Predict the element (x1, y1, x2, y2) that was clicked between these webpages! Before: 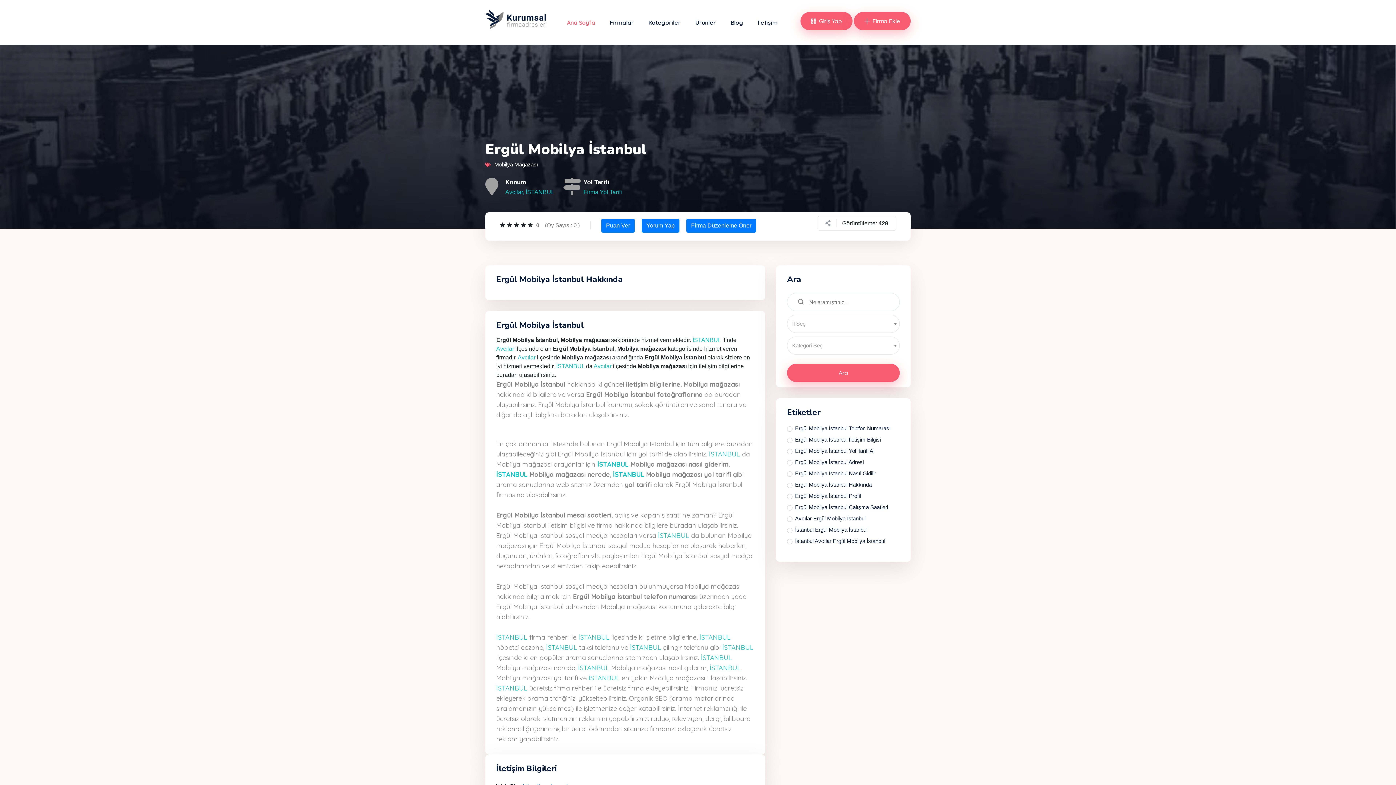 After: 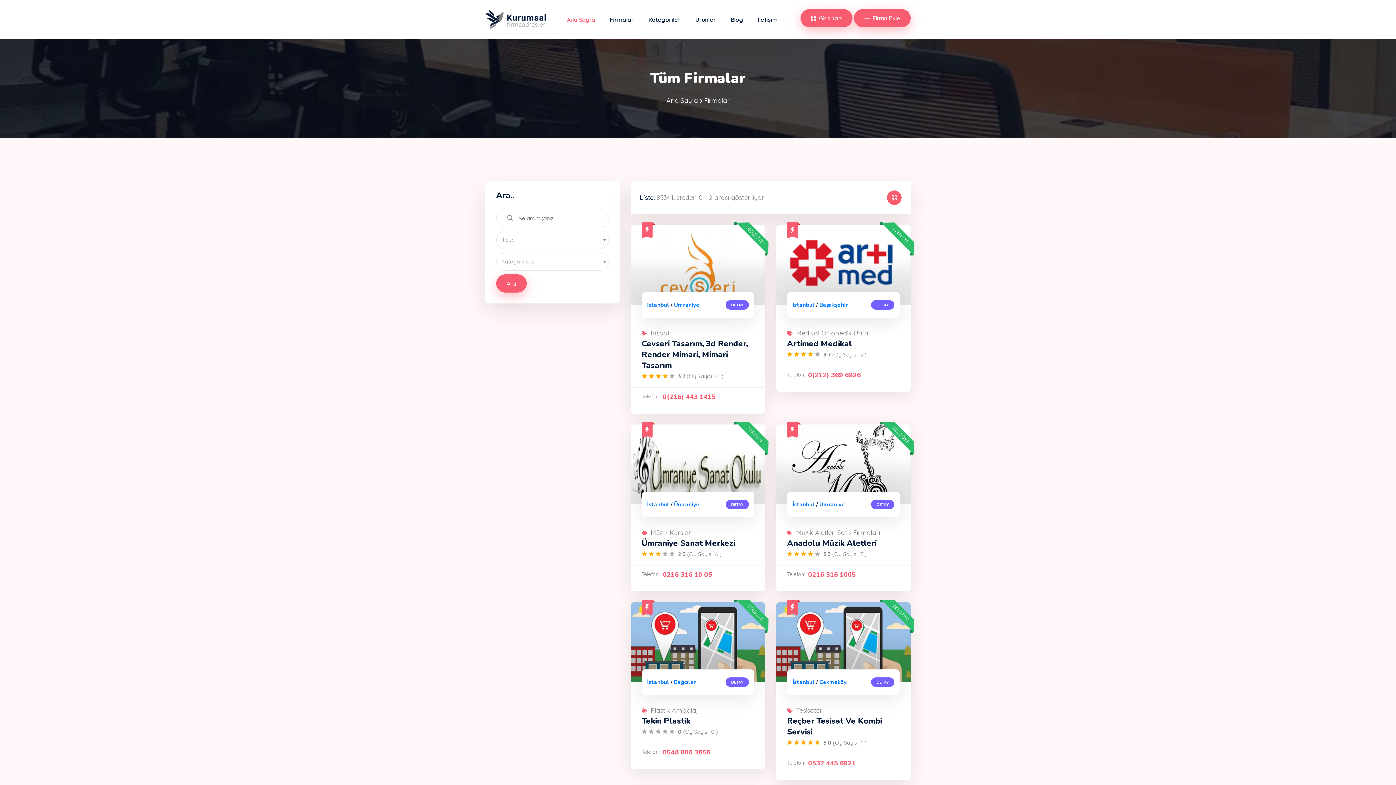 Action: label: Firmalar bbox: (610, 16, 639, 27)